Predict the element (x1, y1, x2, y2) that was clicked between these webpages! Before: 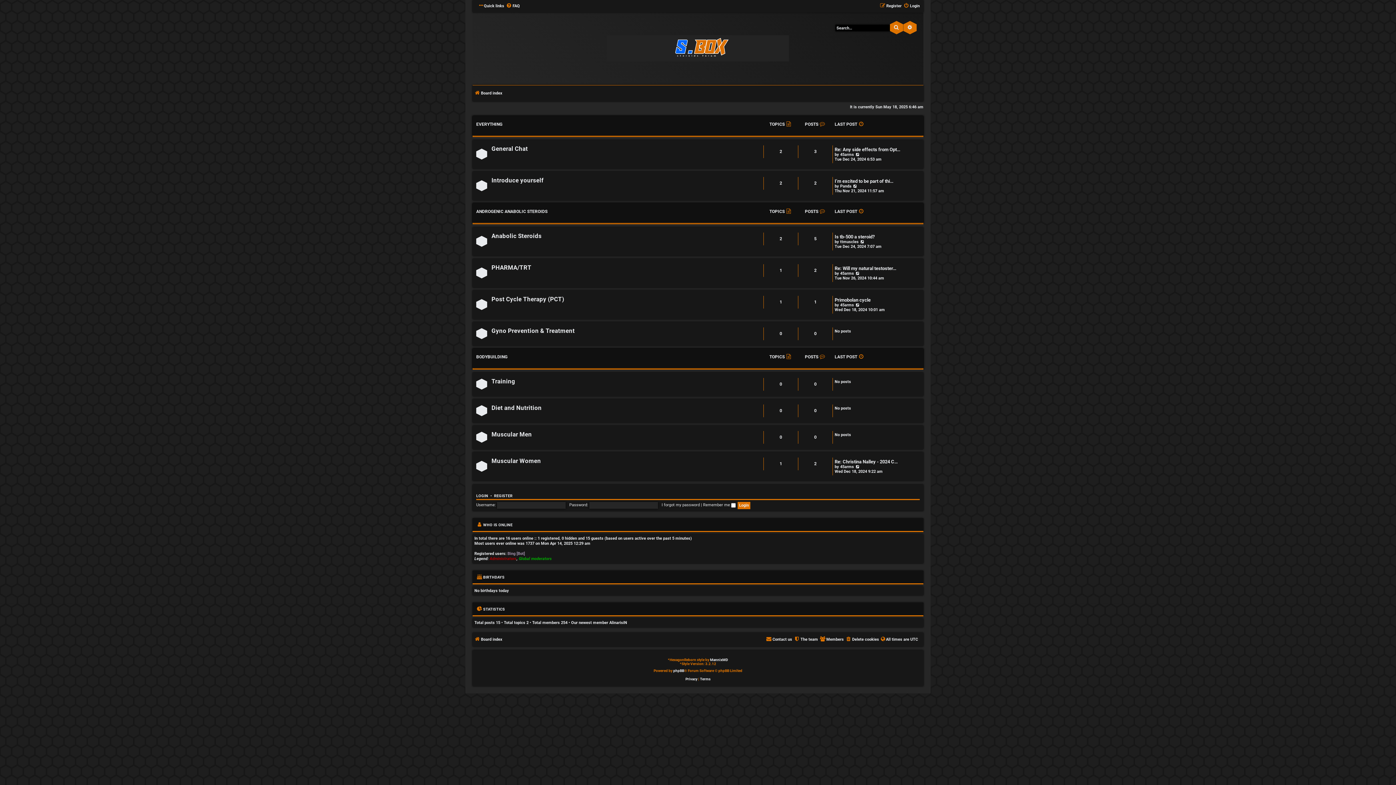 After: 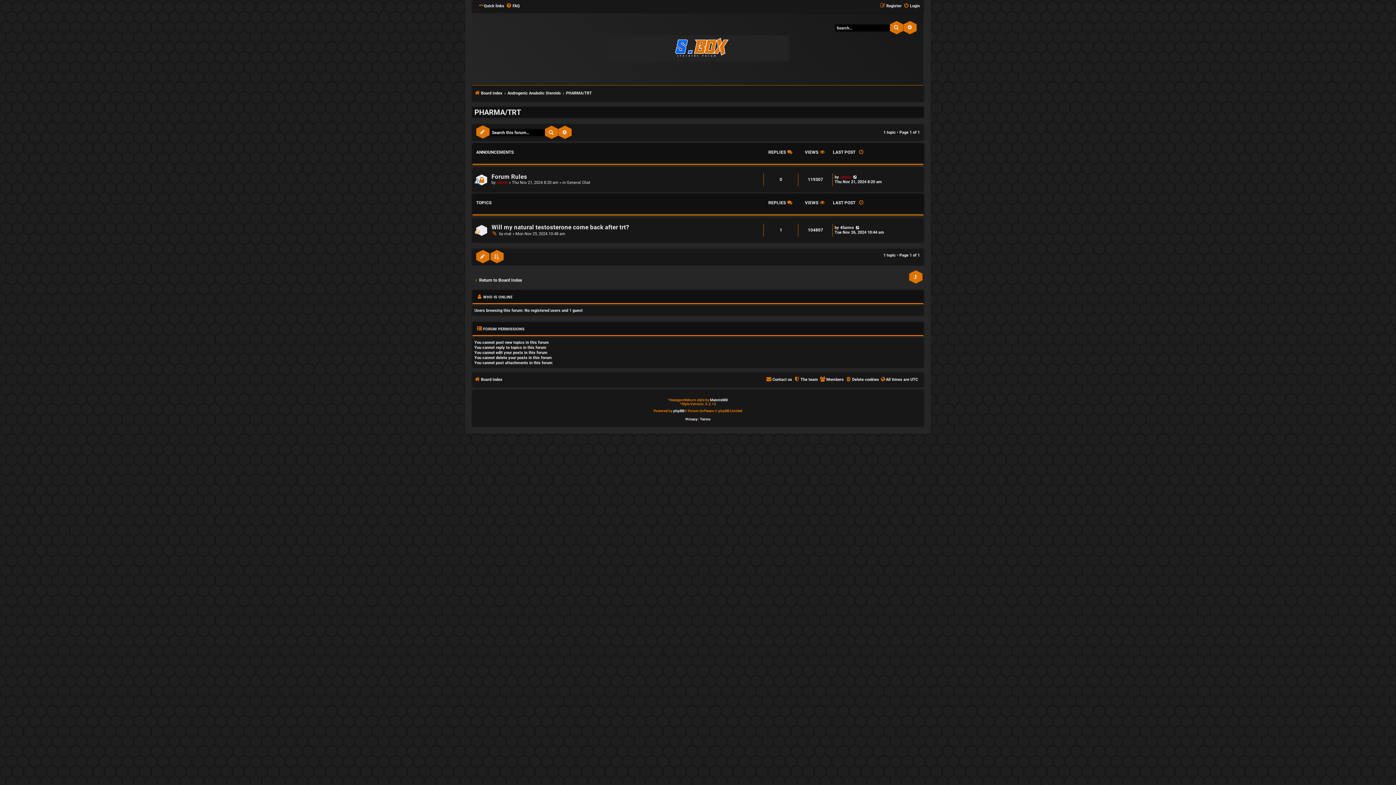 Action: label: PHARMA/TRT bbox: (491, 264, 531, 271)